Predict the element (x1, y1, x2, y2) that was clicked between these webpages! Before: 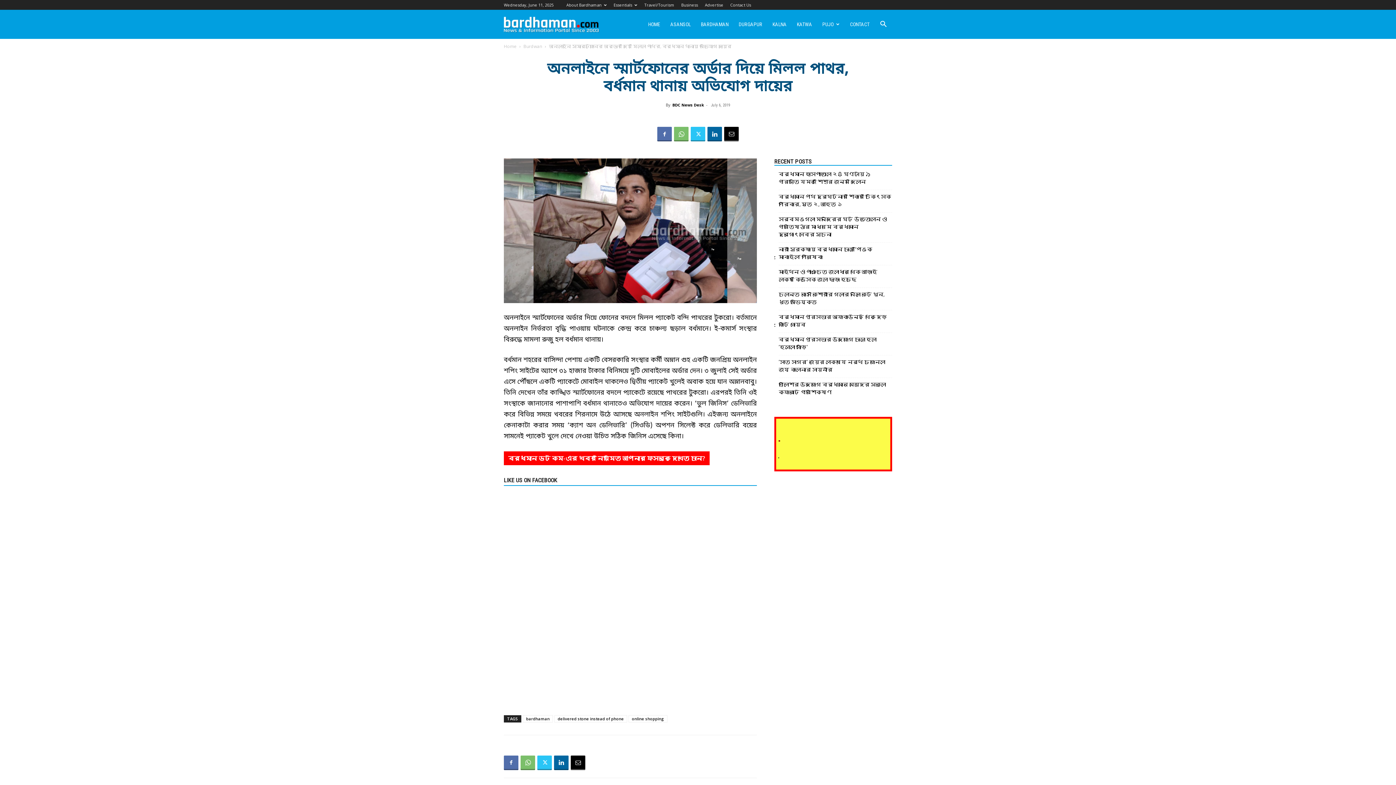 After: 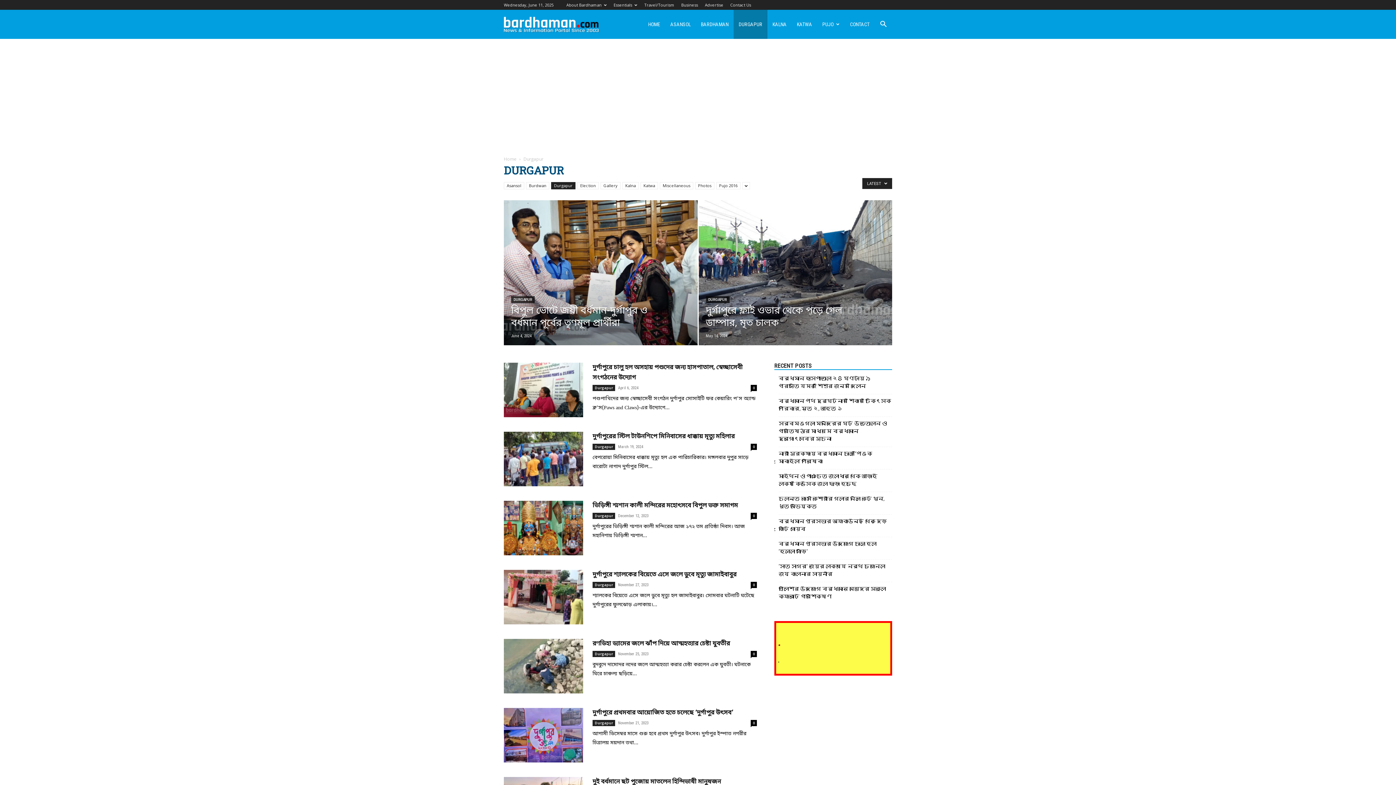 Action: label: DURGAPUR bbox: (733, 9, 767, 38)